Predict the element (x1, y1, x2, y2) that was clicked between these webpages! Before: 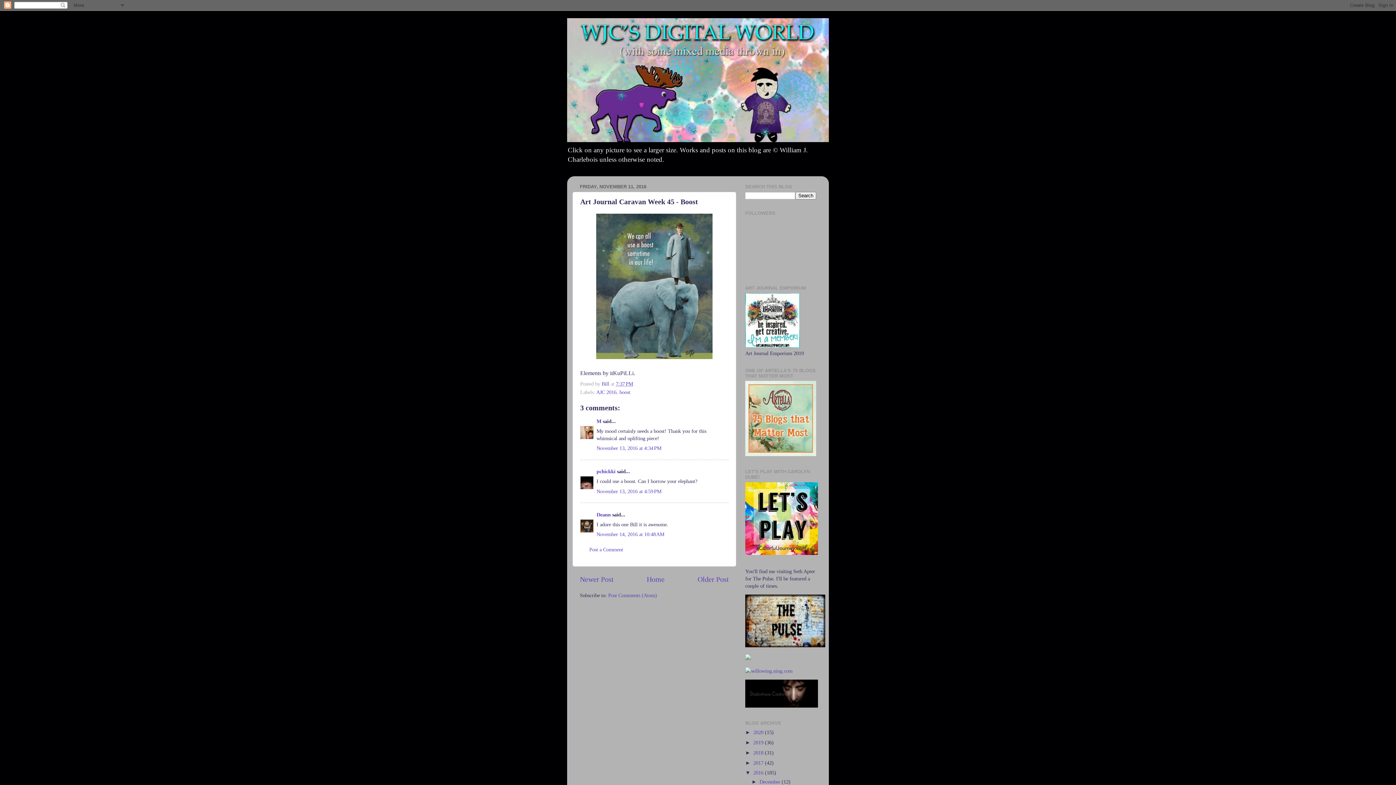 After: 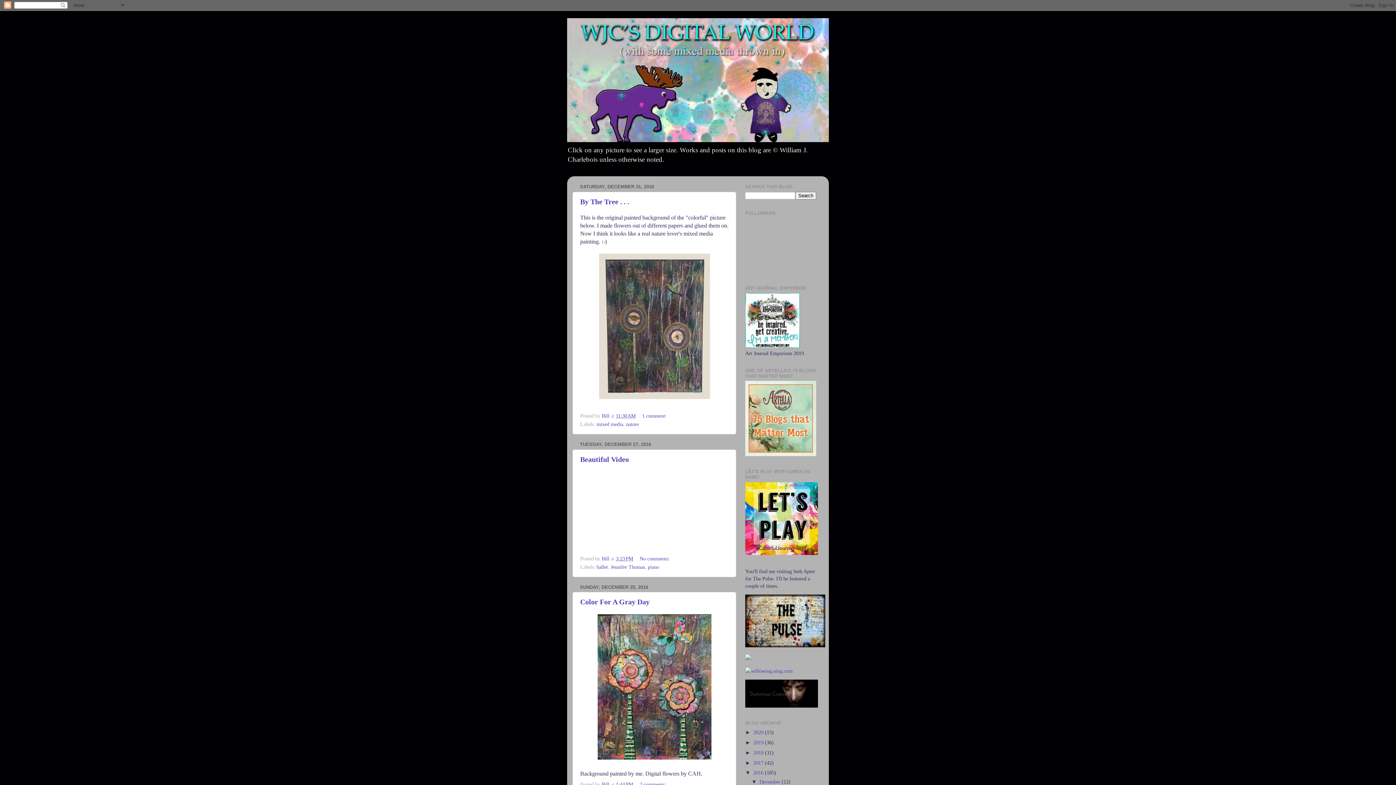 Action: label: 2016  bbox: (753, 770, 765, 776)